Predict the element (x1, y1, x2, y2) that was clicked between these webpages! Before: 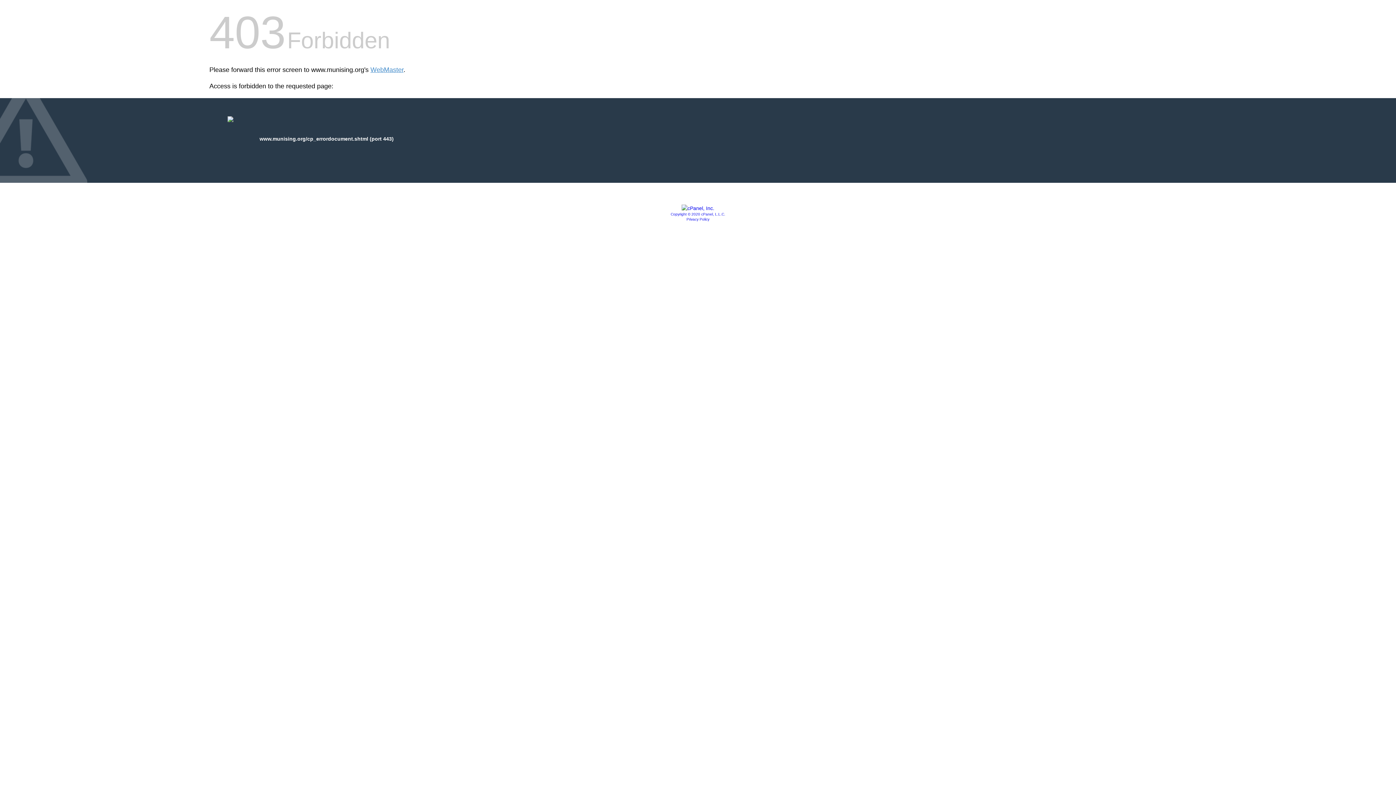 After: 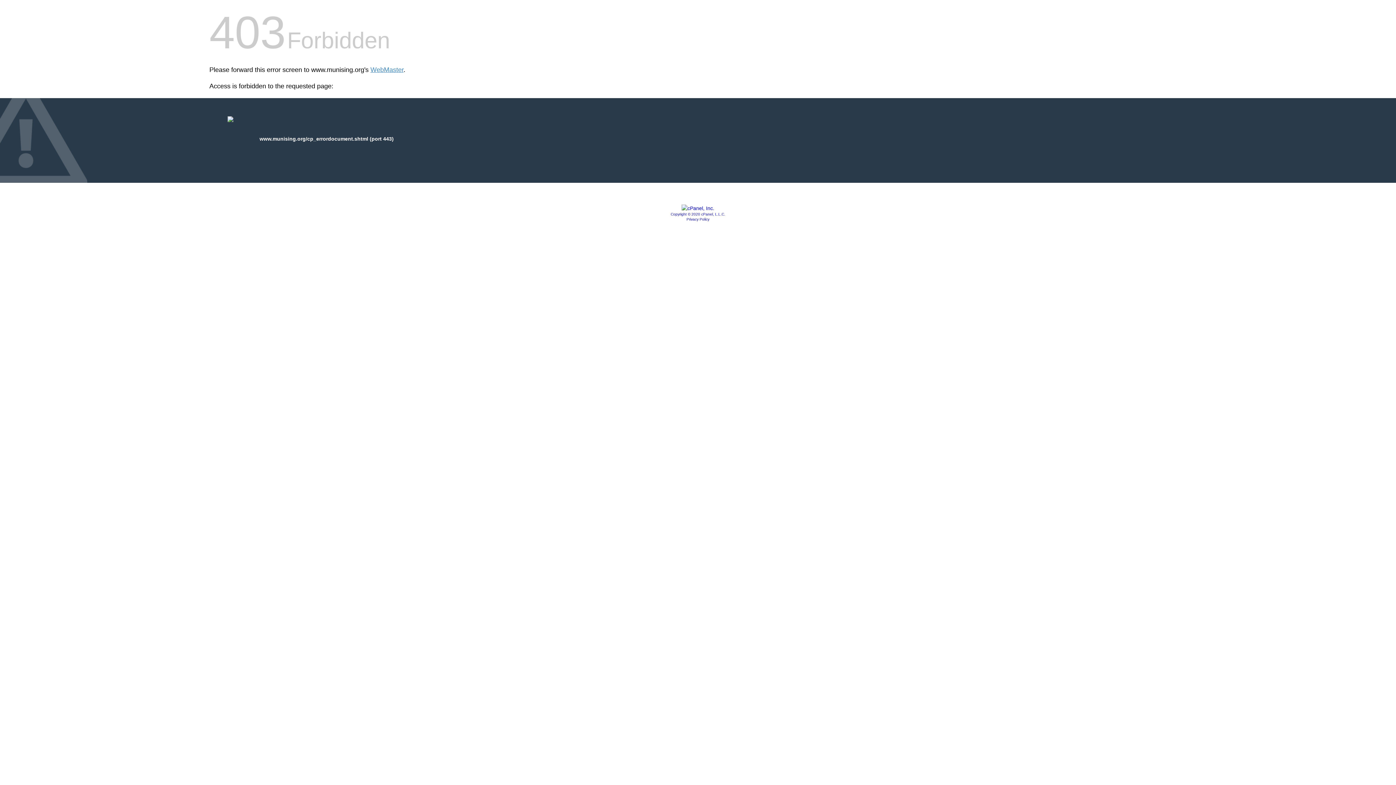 Action: label: Copyright © 2020 cPanel, L.L.C. bbox: (670, 212, 725, 216)